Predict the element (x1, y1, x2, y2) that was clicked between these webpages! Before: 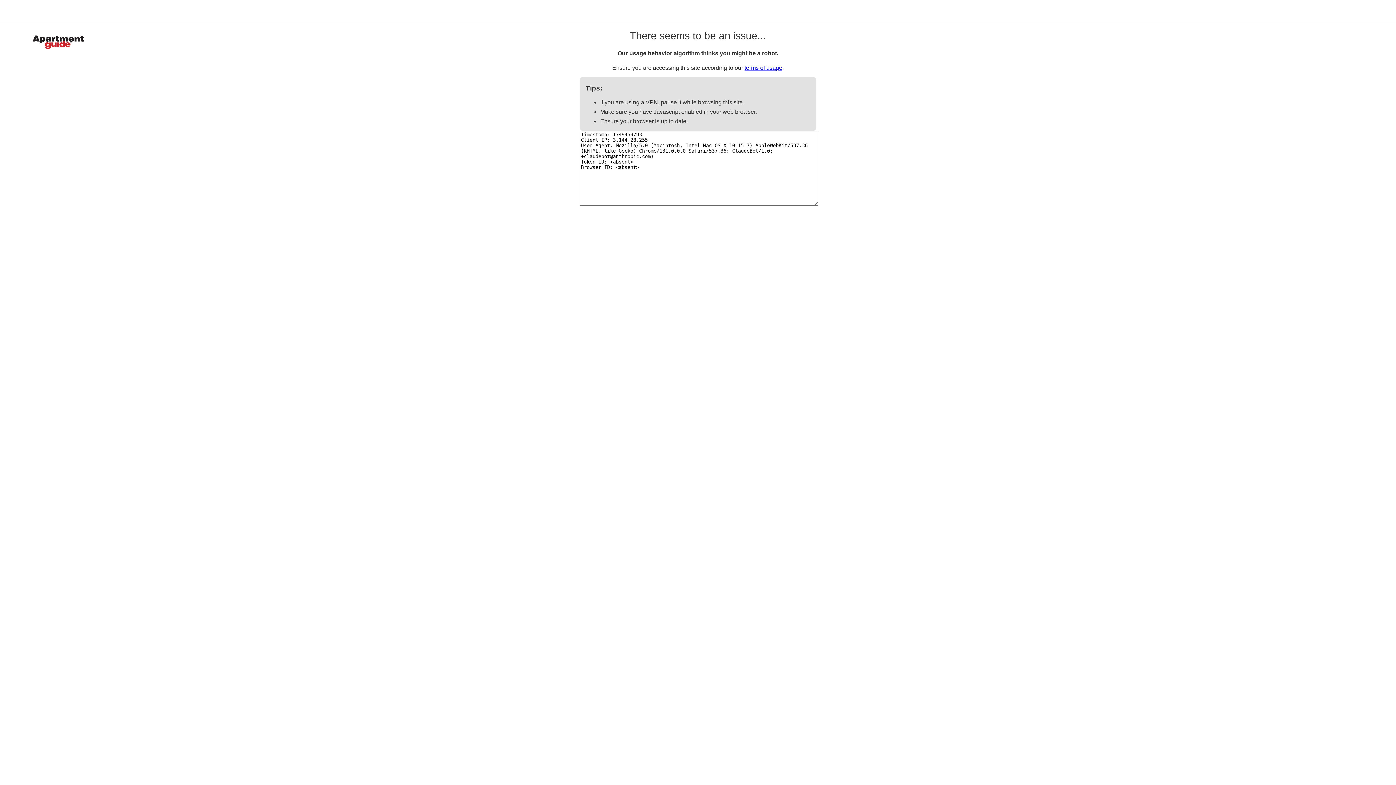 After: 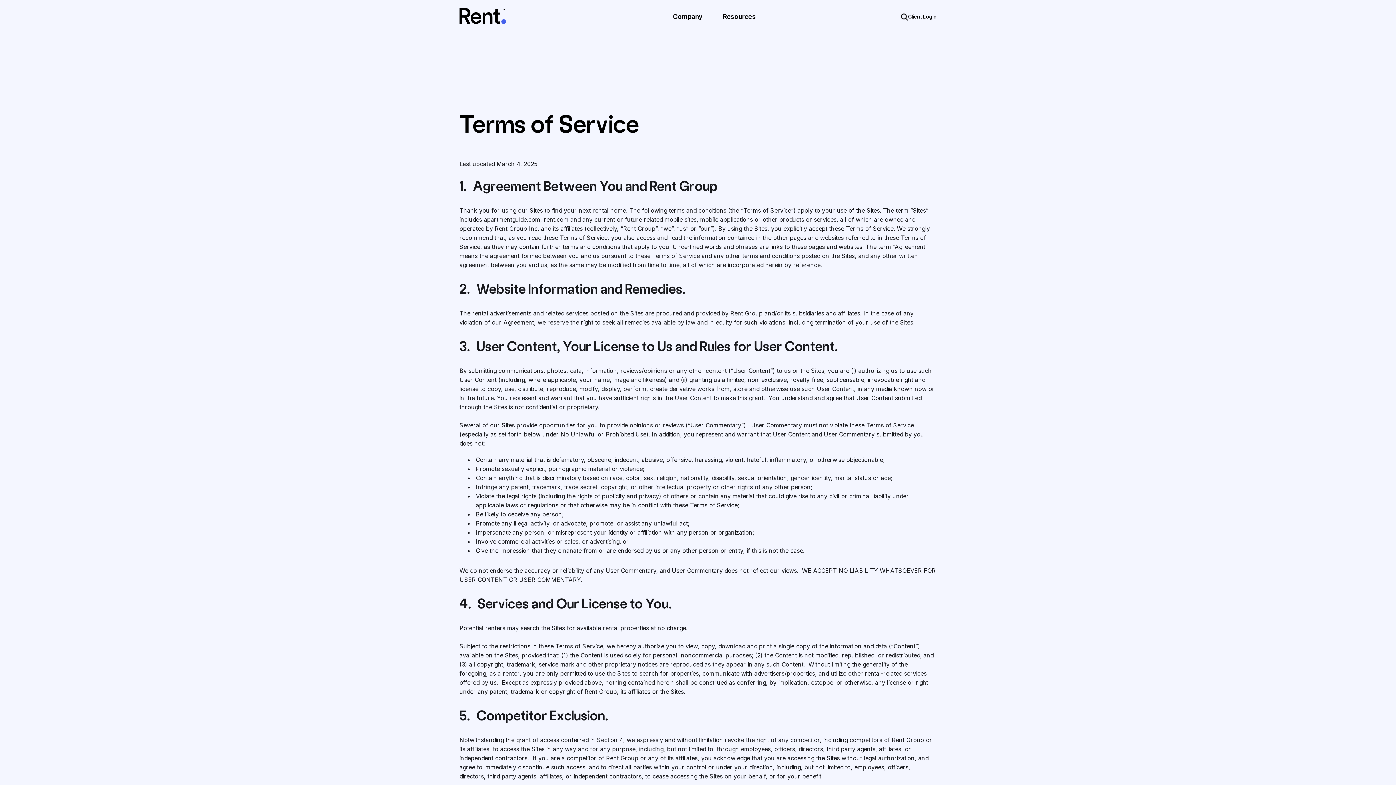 Action: label: terms of usage bbox: (744, 64, 782, 70)